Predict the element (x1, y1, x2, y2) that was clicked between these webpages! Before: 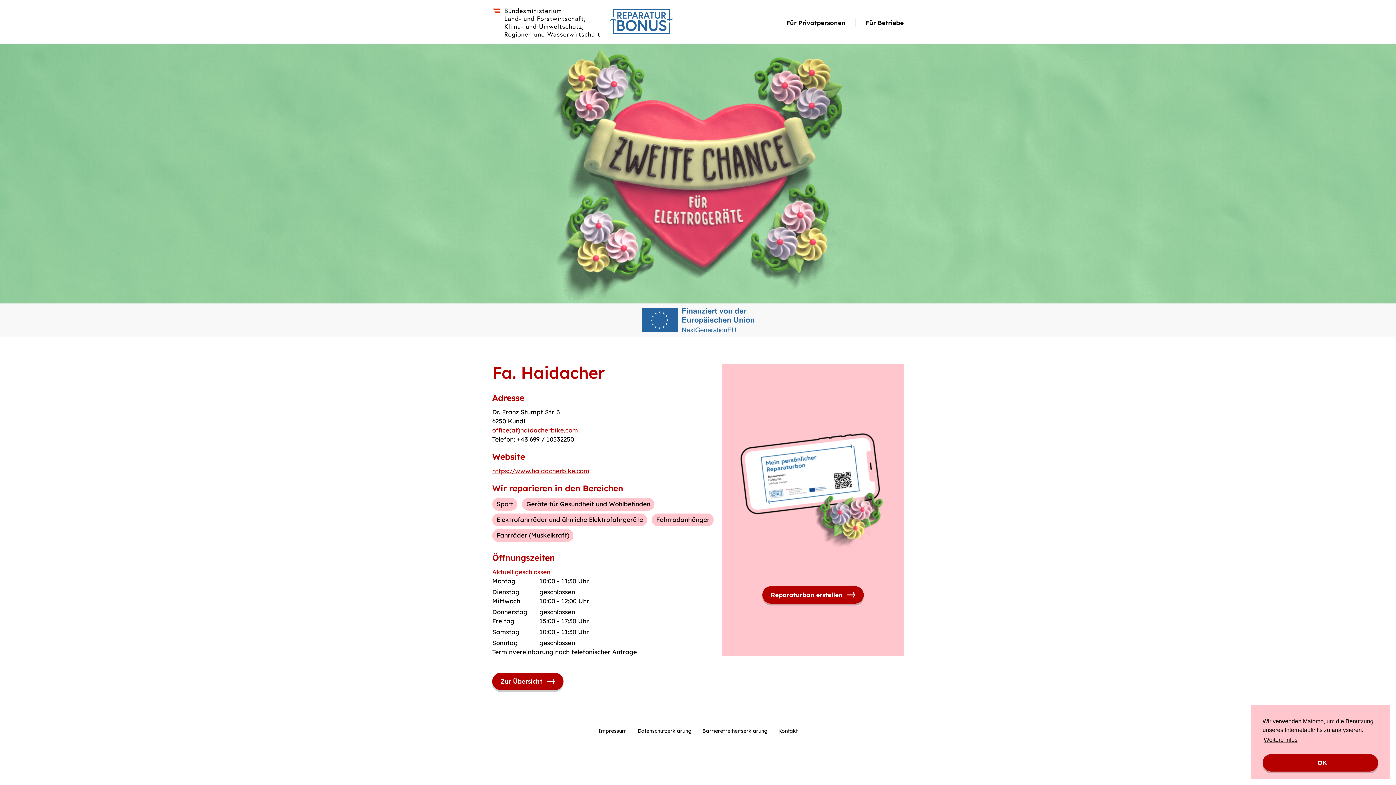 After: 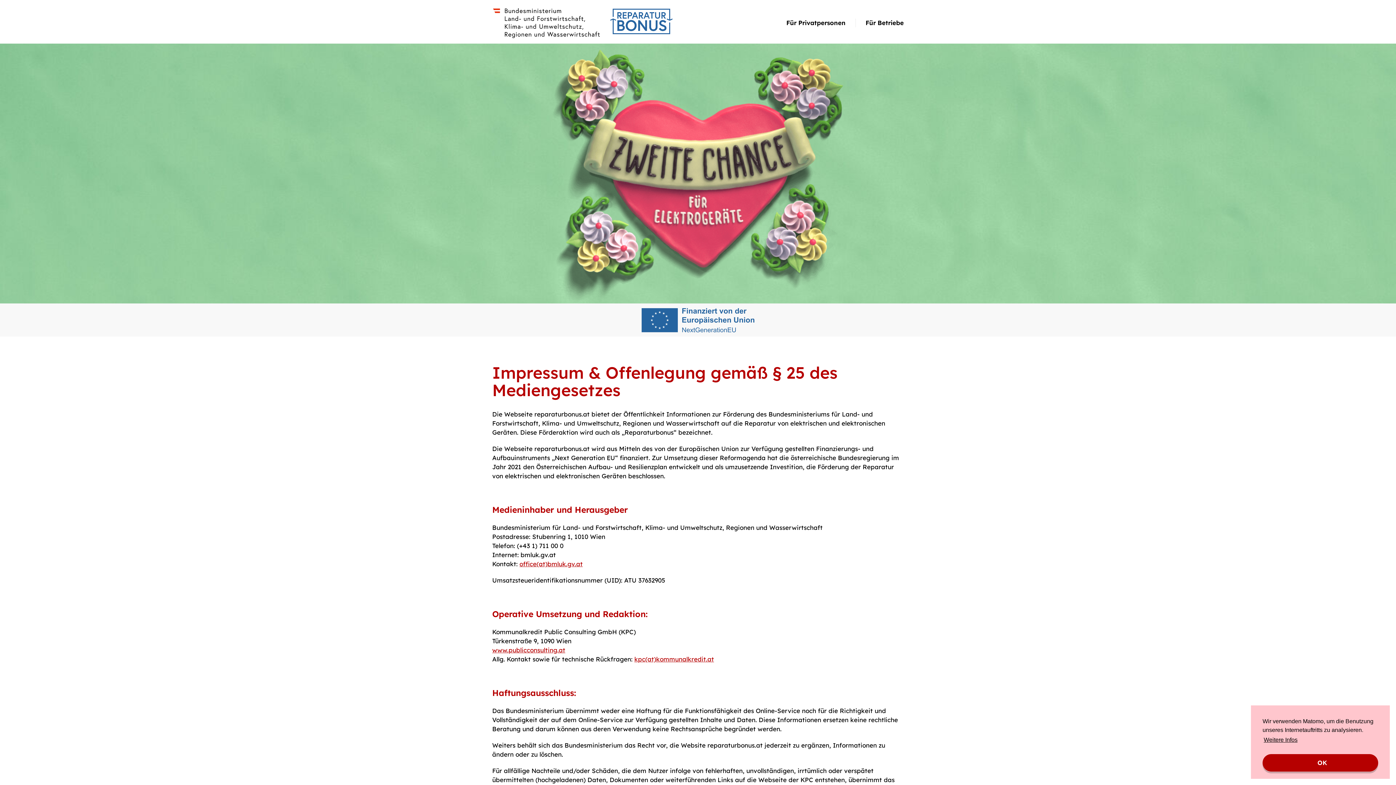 Action: label: Impressum bbox: (598, 728, 626, 734)